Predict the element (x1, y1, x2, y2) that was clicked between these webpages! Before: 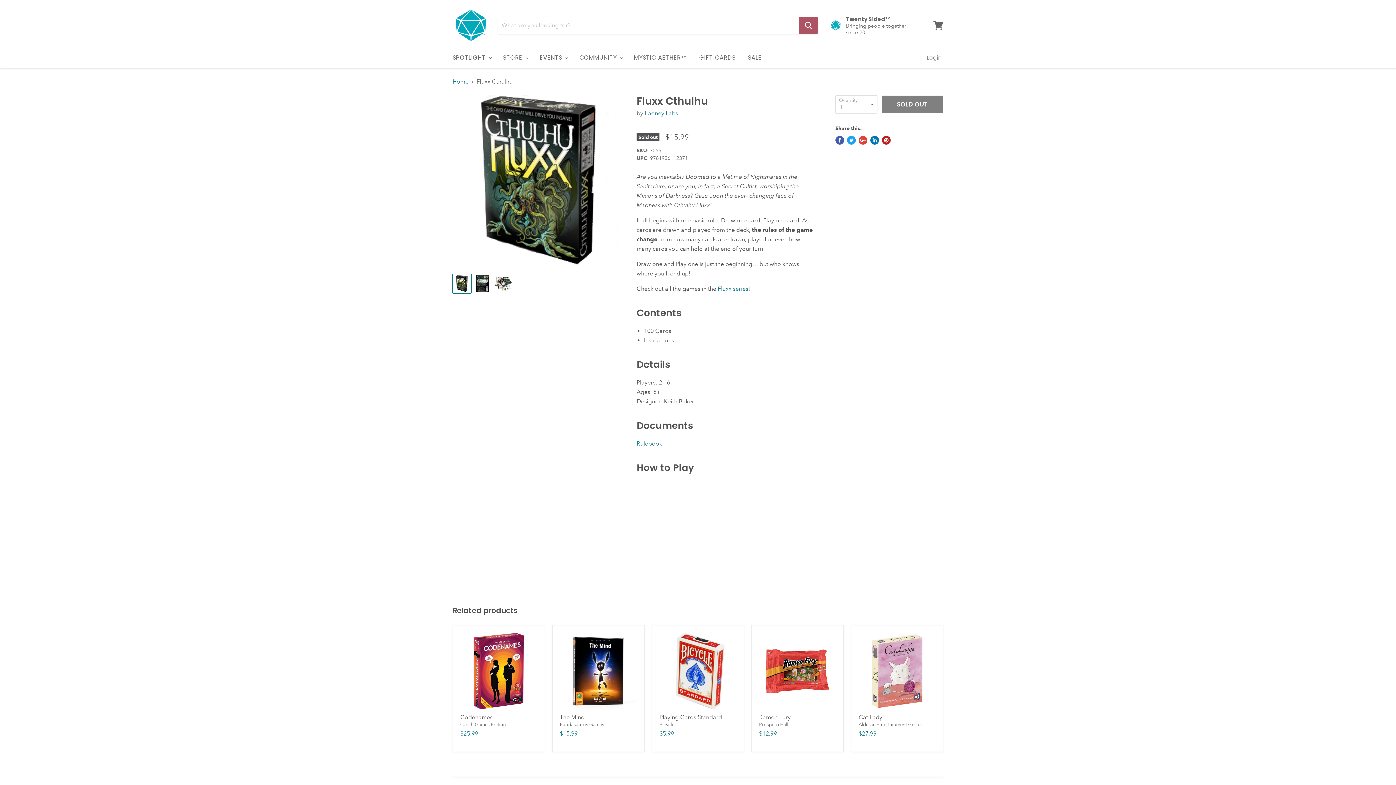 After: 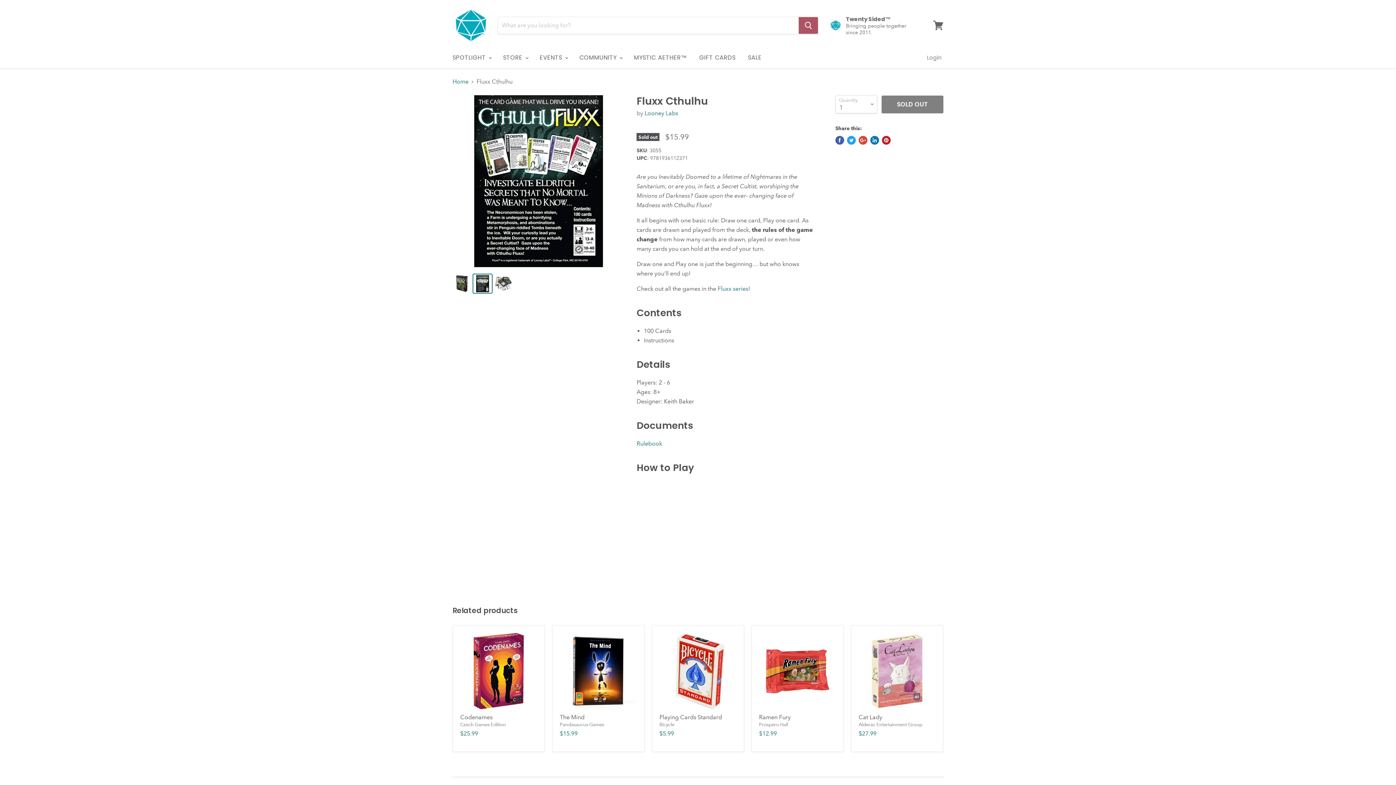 Action: bbox: (473, 274, 492, 292)